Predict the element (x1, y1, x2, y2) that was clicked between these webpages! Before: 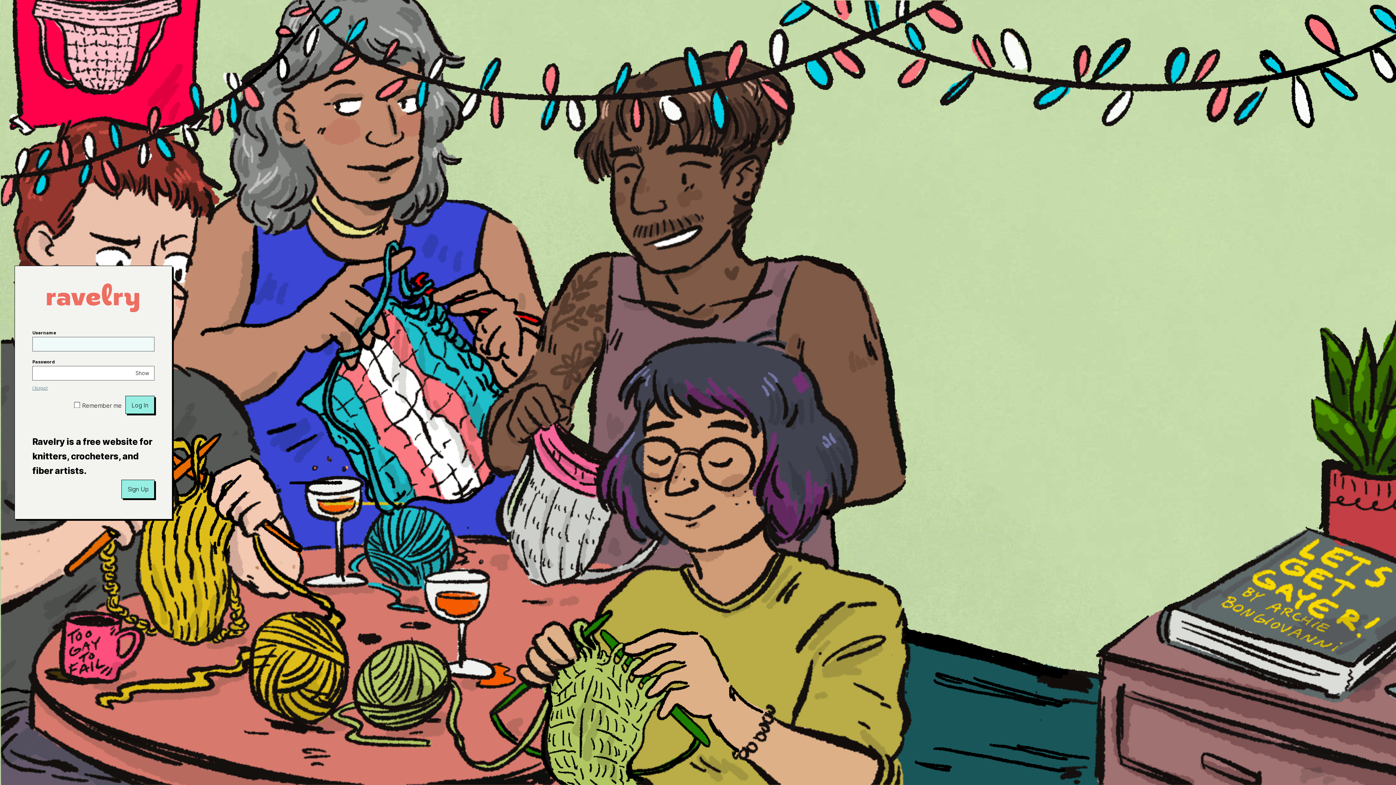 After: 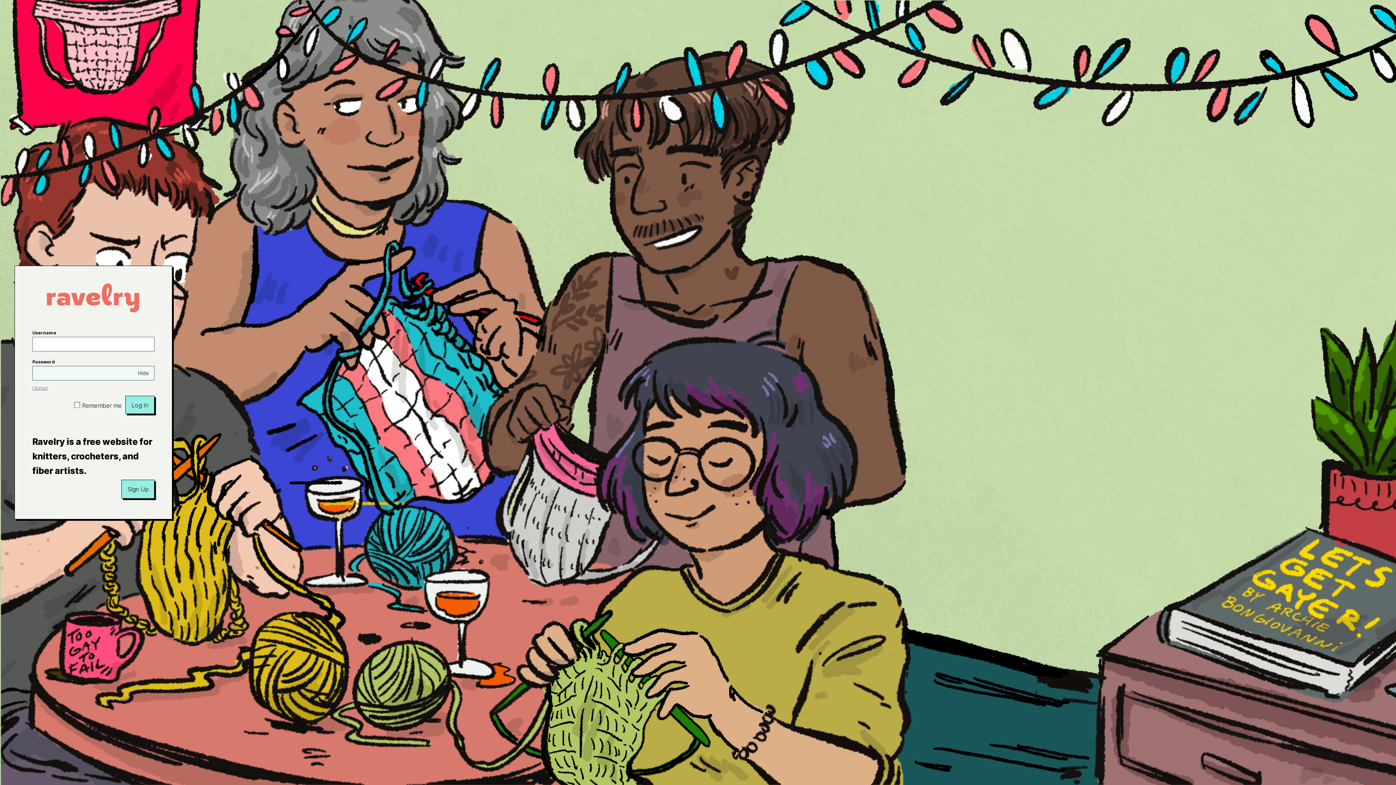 Action: bbox: (130, 366, 154, 380) label: Show